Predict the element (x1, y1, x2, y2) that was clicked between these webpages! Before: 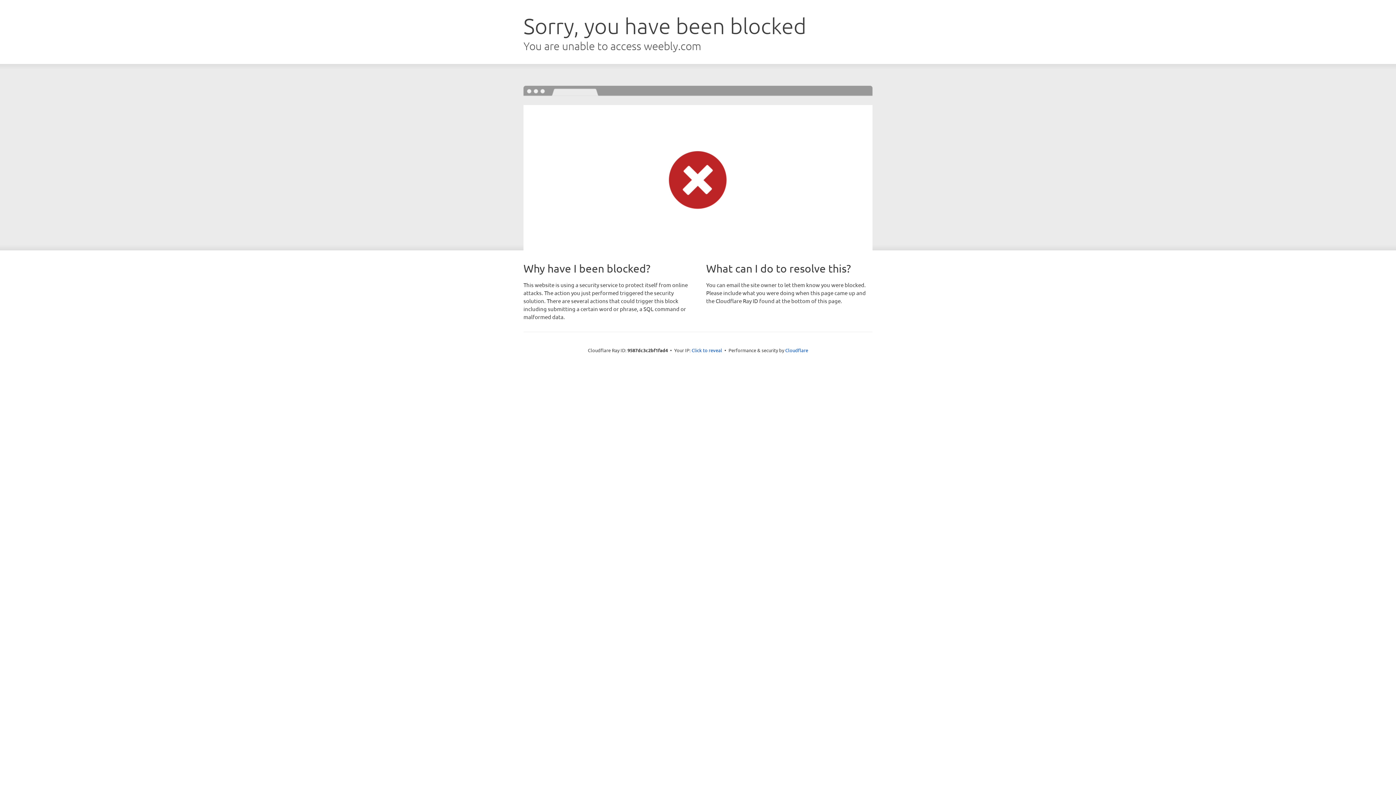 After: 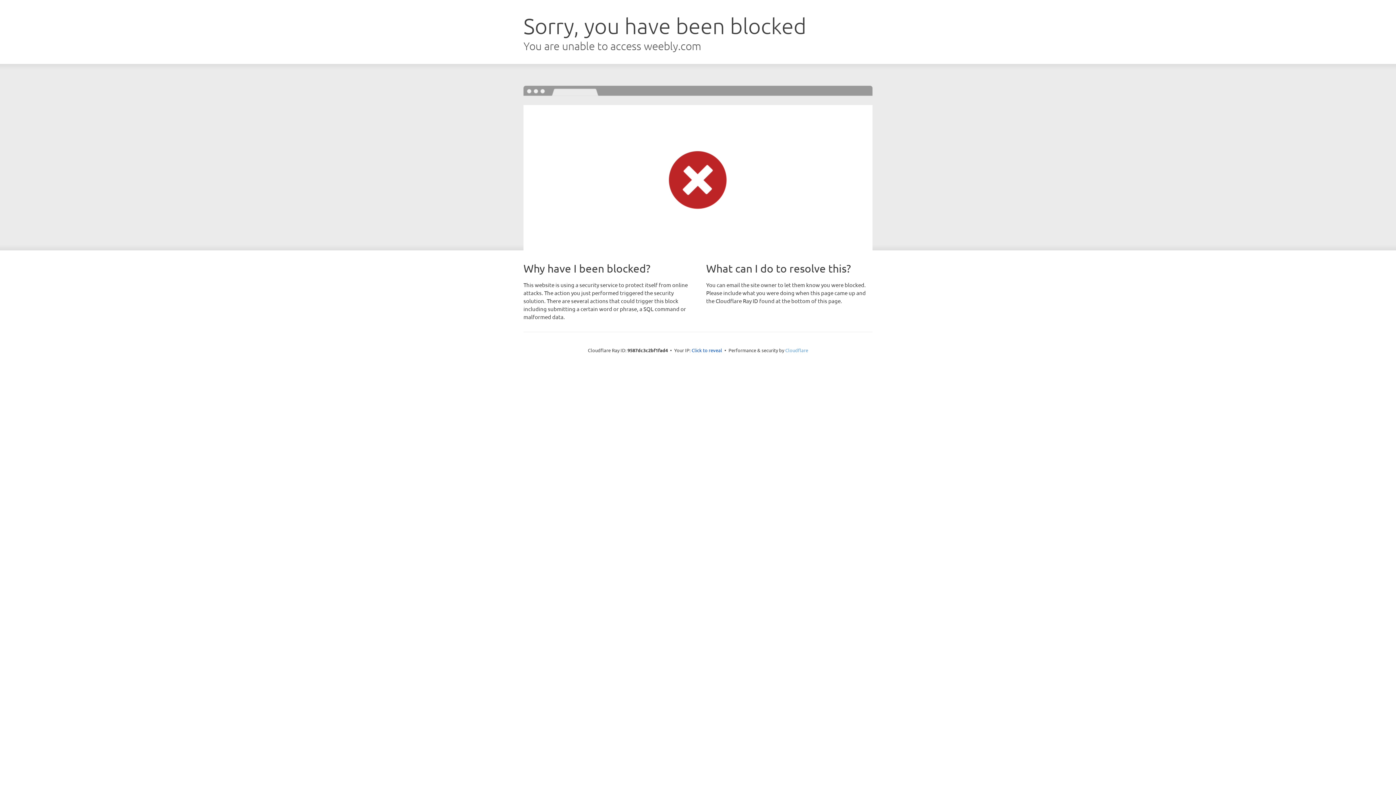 Action: label: Cloudflare bbox: (785, 347, 808, 353)